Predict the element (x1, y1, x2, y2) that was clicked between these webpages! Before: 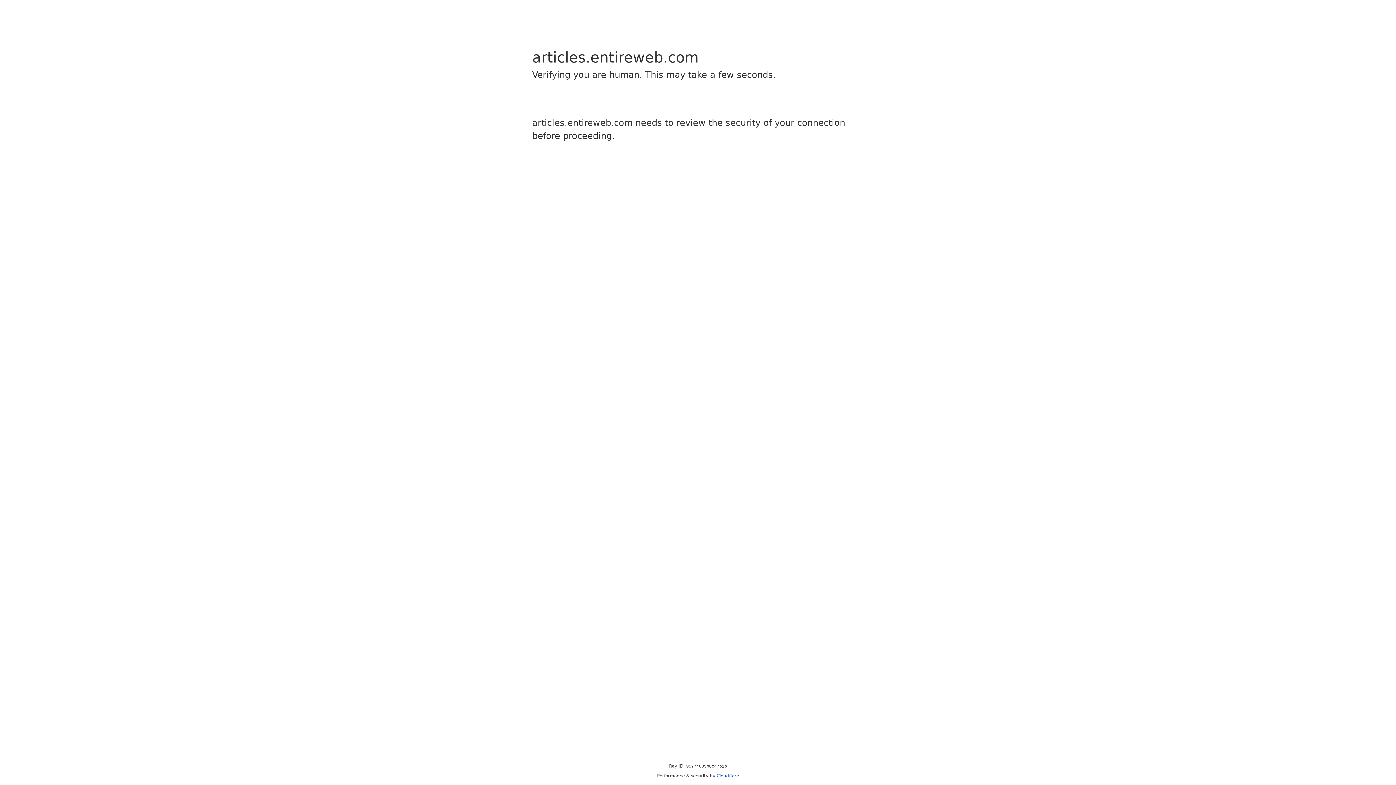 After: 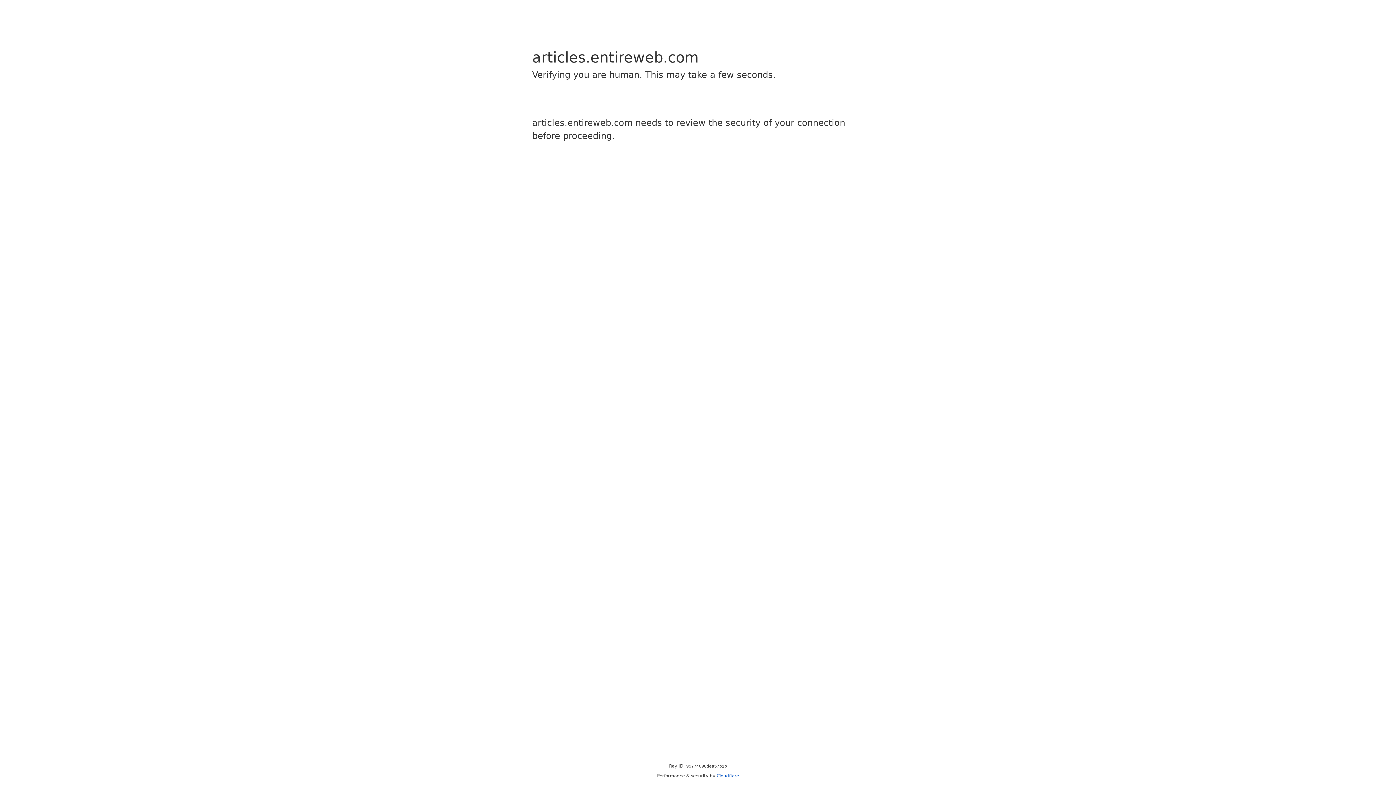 Action: label: Cloudflare bbox: (716, 773, 739, 778)